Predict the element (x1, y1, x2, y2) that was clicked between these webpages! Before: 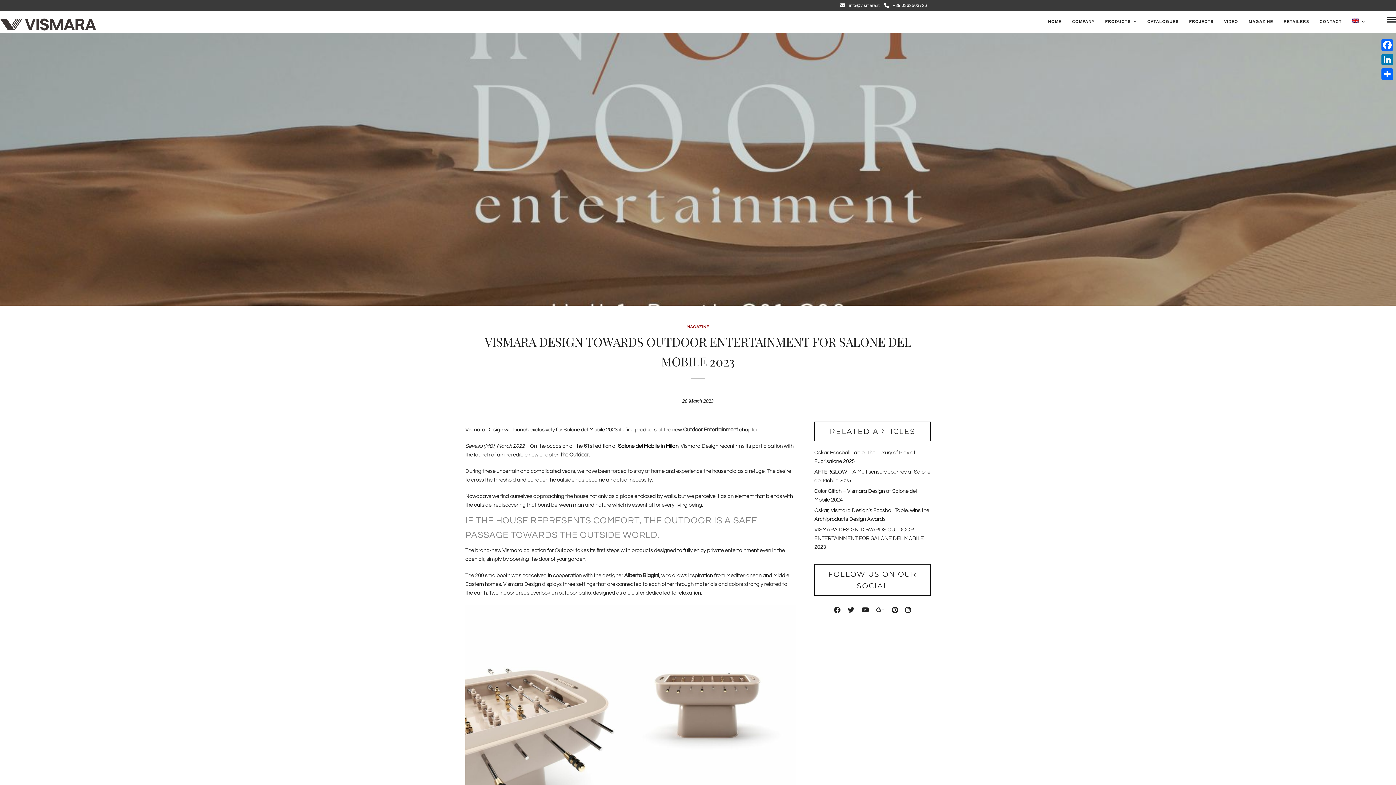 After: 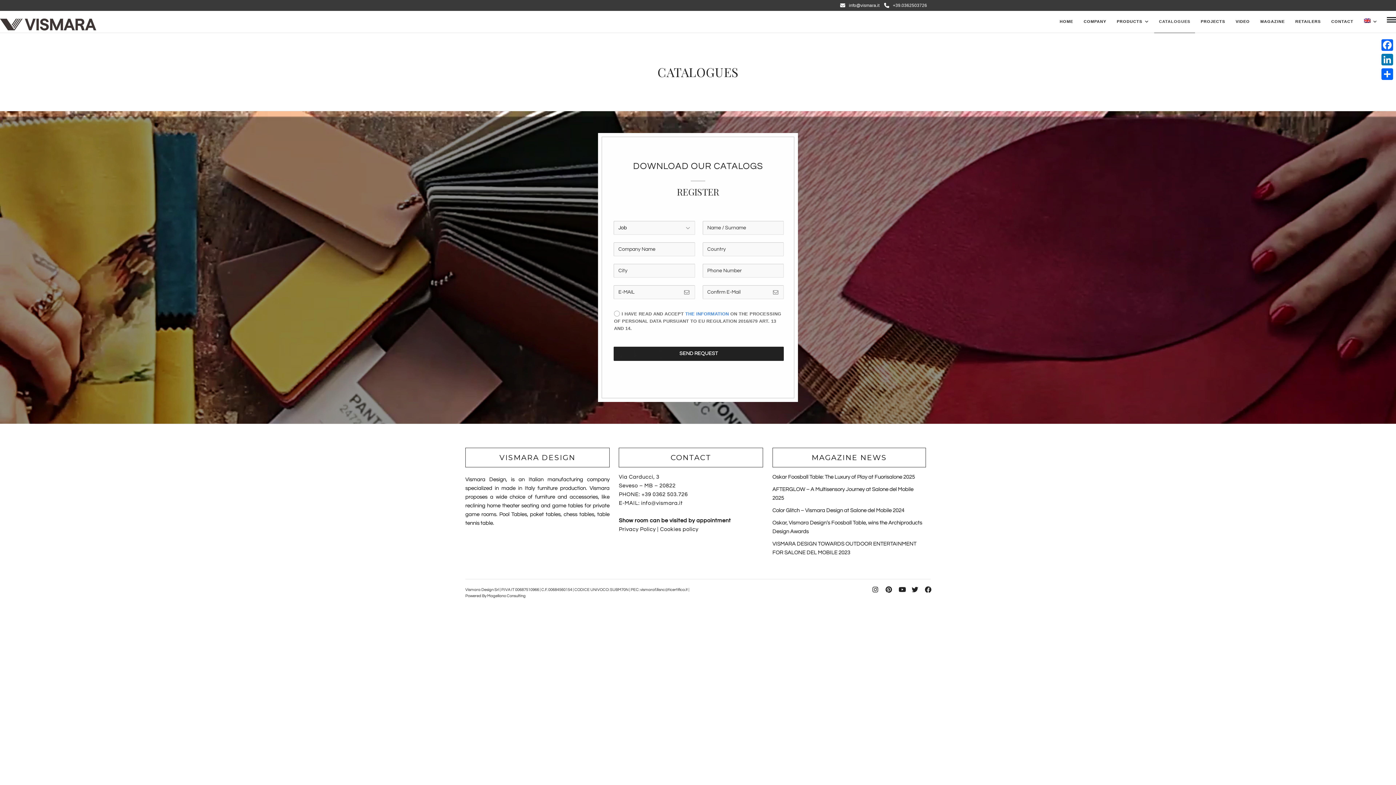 Action: bbox: (1142, 10, 1183, 33) label: CATALOGUES